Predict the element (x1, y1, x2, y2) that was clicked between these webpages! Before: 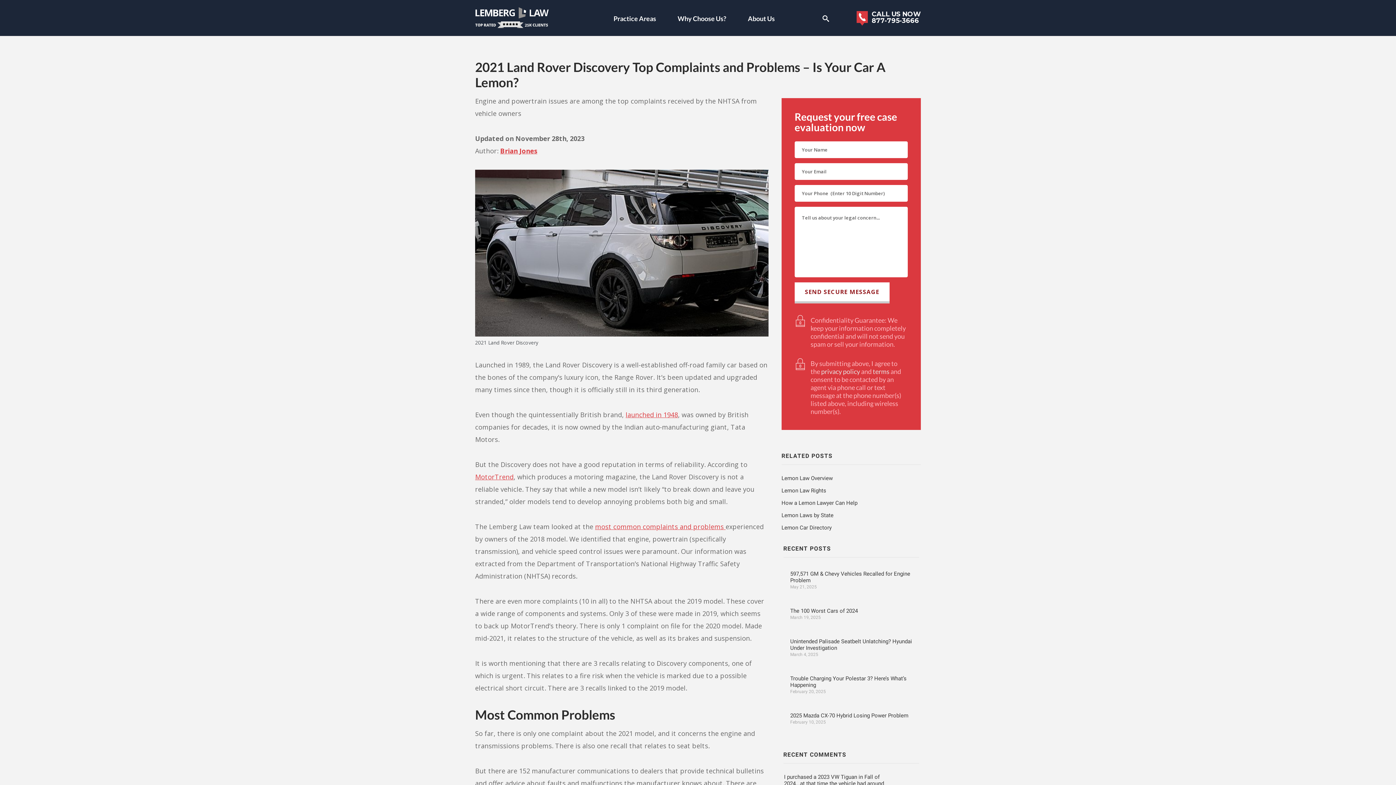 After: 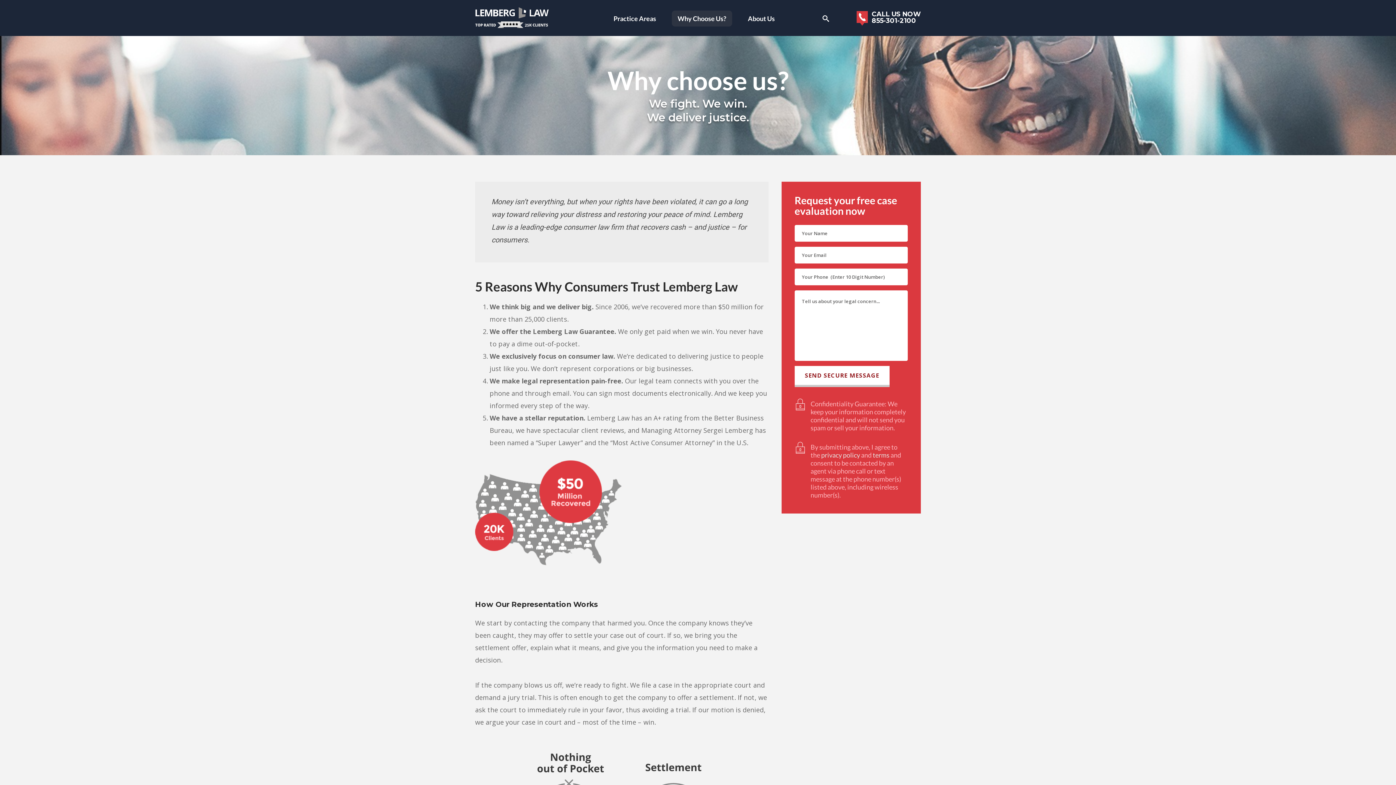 Action: bbox: (672, 10, 732, 26) label: Why Choose Us?